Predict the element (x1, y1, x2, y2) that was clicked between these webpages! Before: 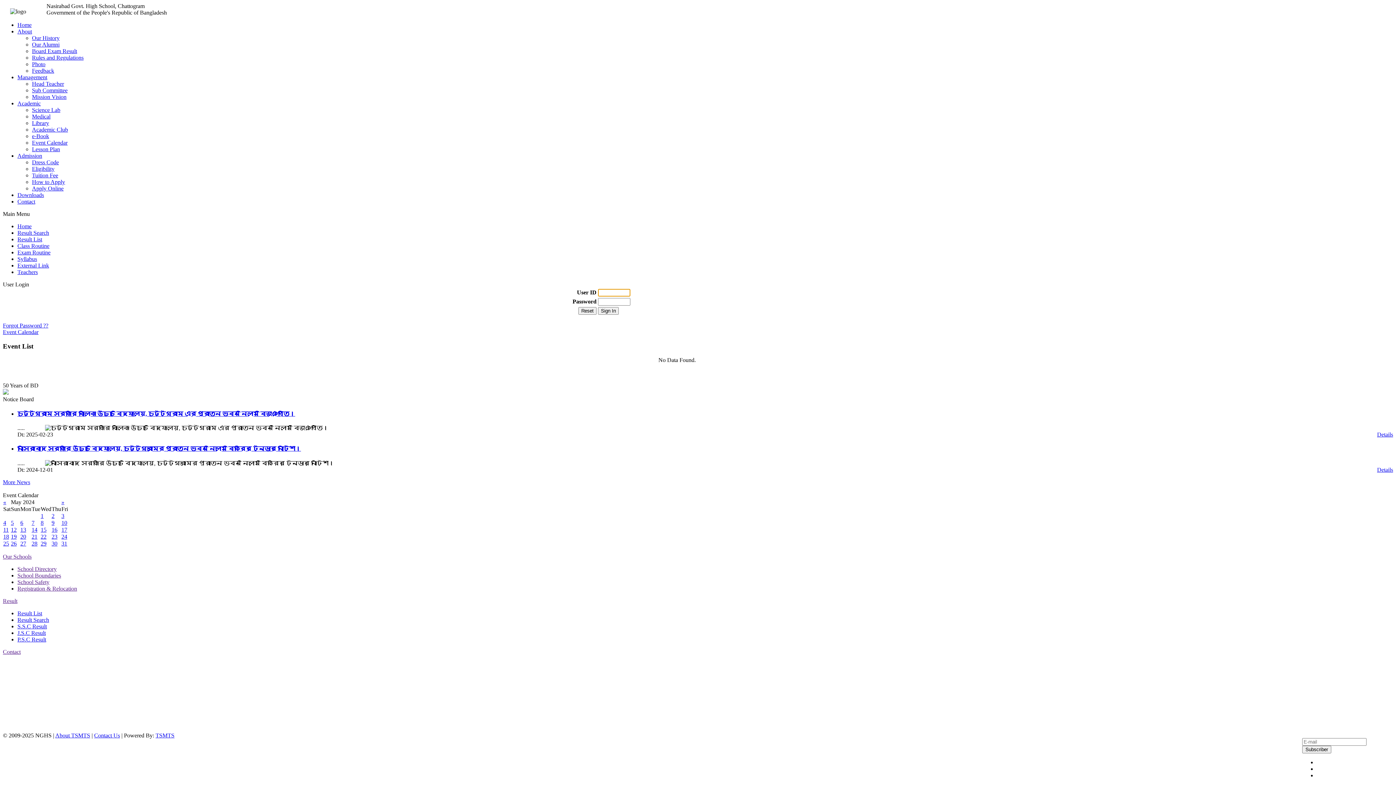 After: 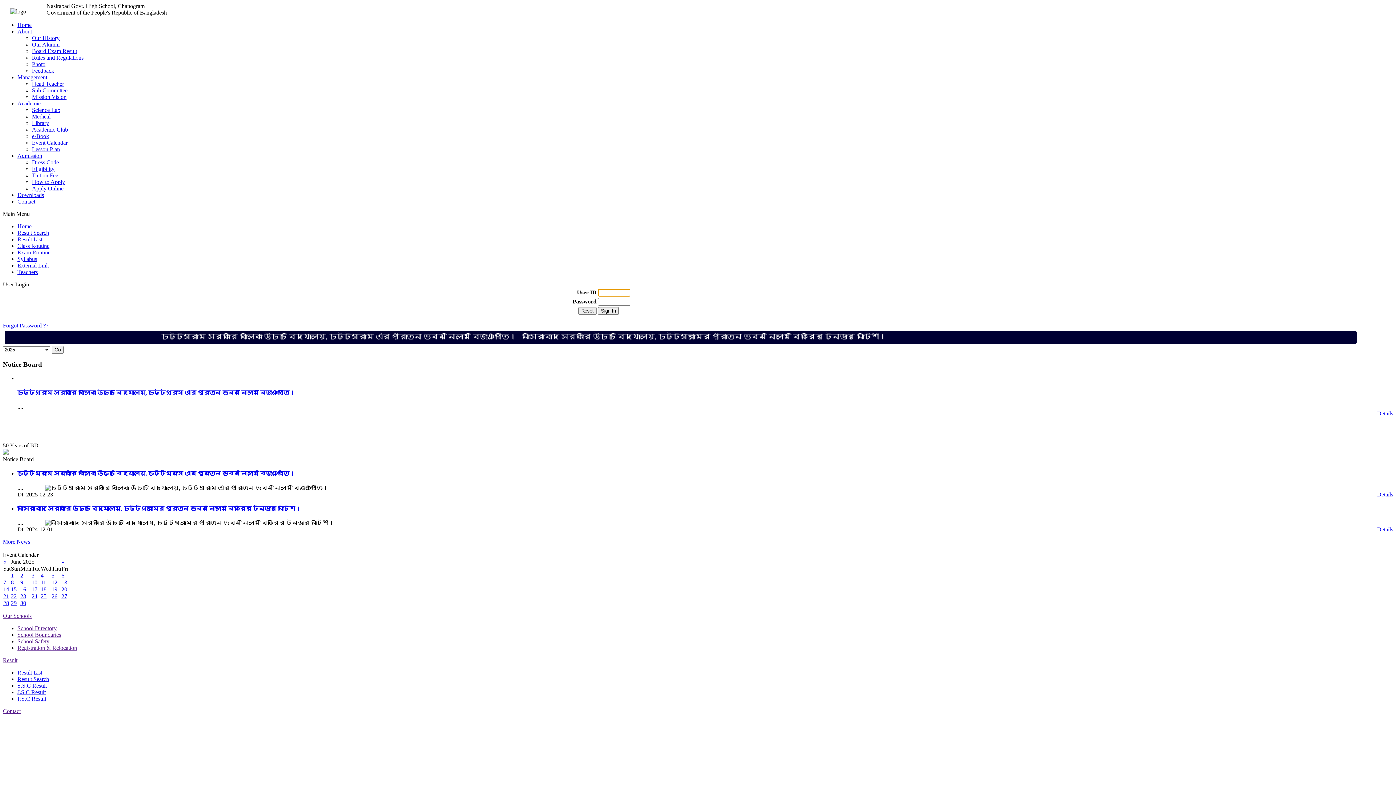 Action: bbox: (2, 479, 30, 485) label: More News